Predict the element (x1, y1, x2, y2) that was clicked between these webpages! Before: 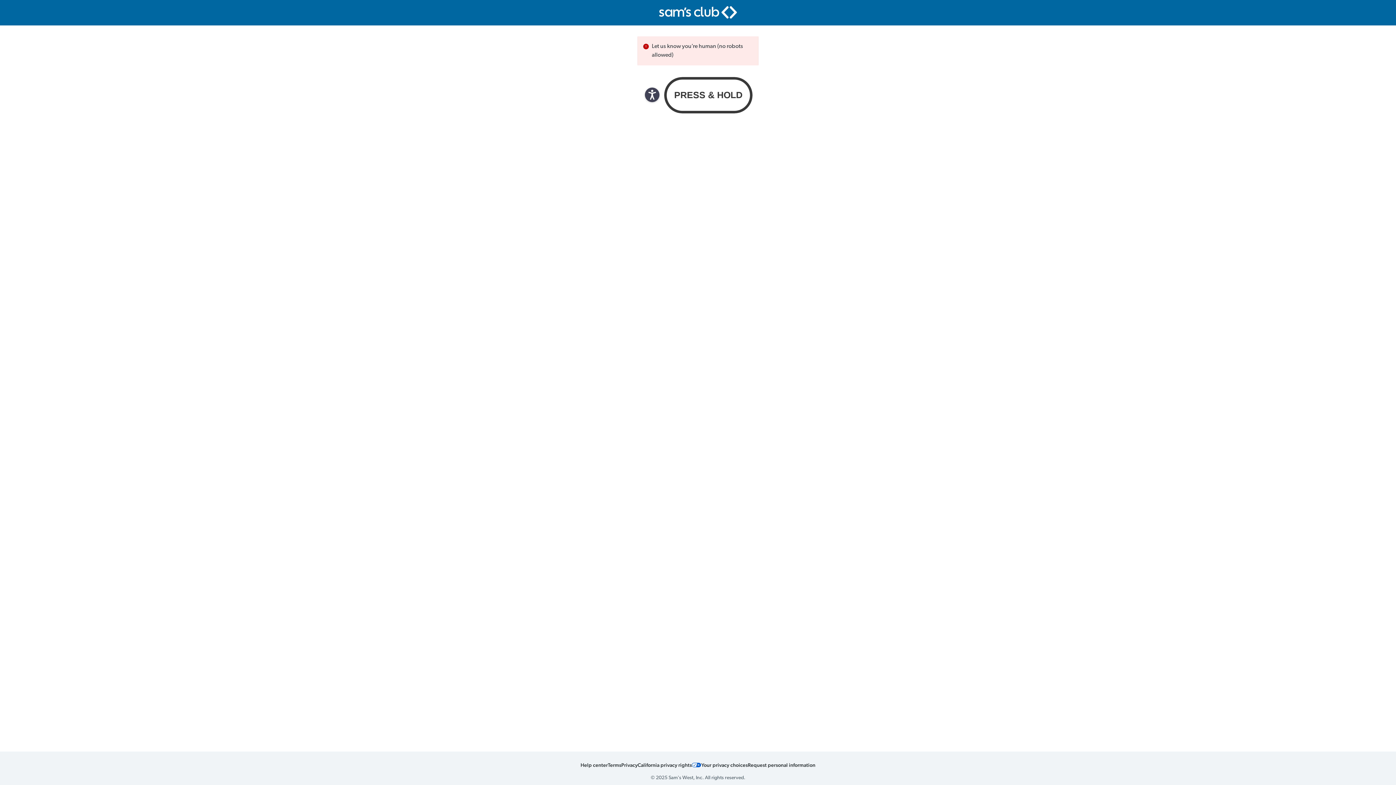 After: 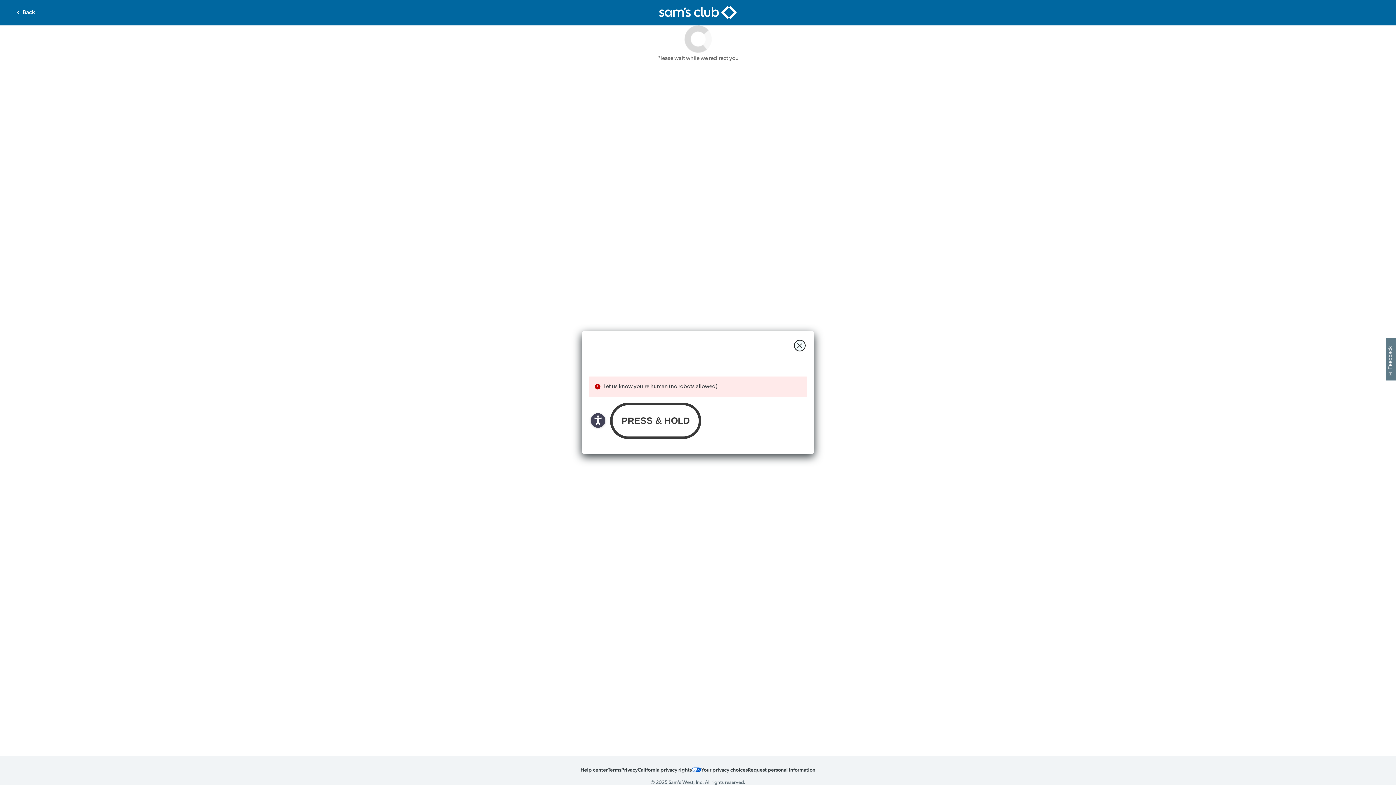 Action: bbox: (692, 760, 701, 770) label: Your privacy choices icon